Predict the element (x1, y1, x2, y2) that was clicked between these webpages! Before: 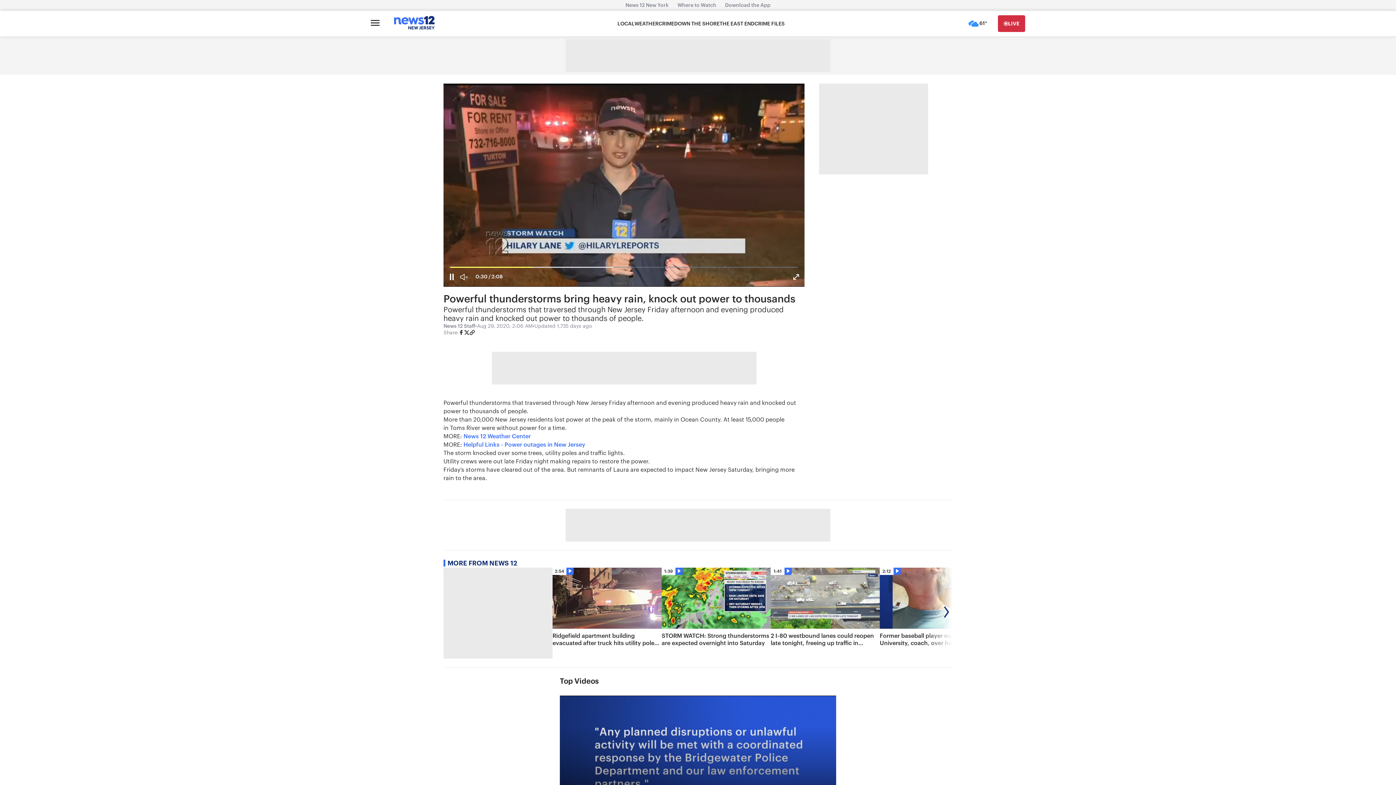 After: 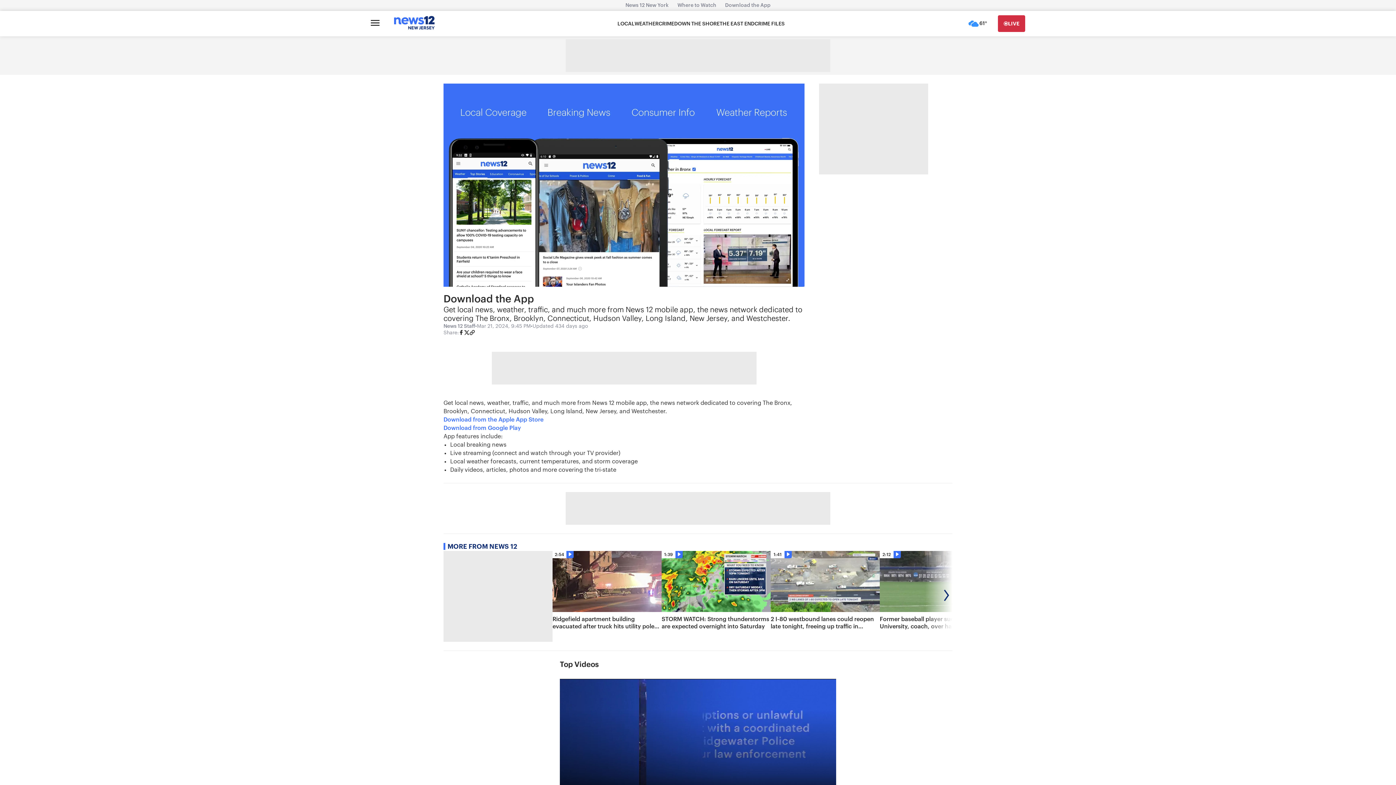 Action: bbox: (720, 2, 775, 8) label: Download the App